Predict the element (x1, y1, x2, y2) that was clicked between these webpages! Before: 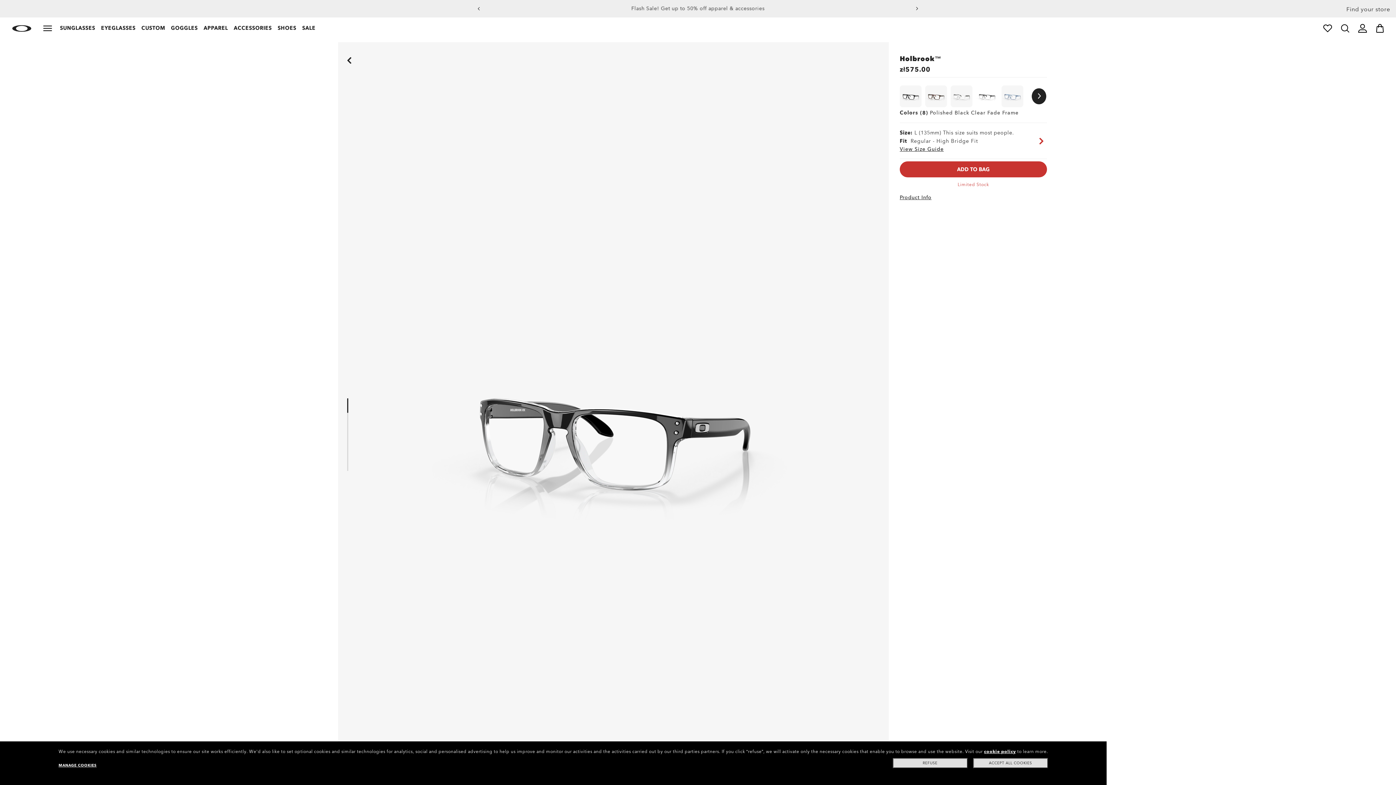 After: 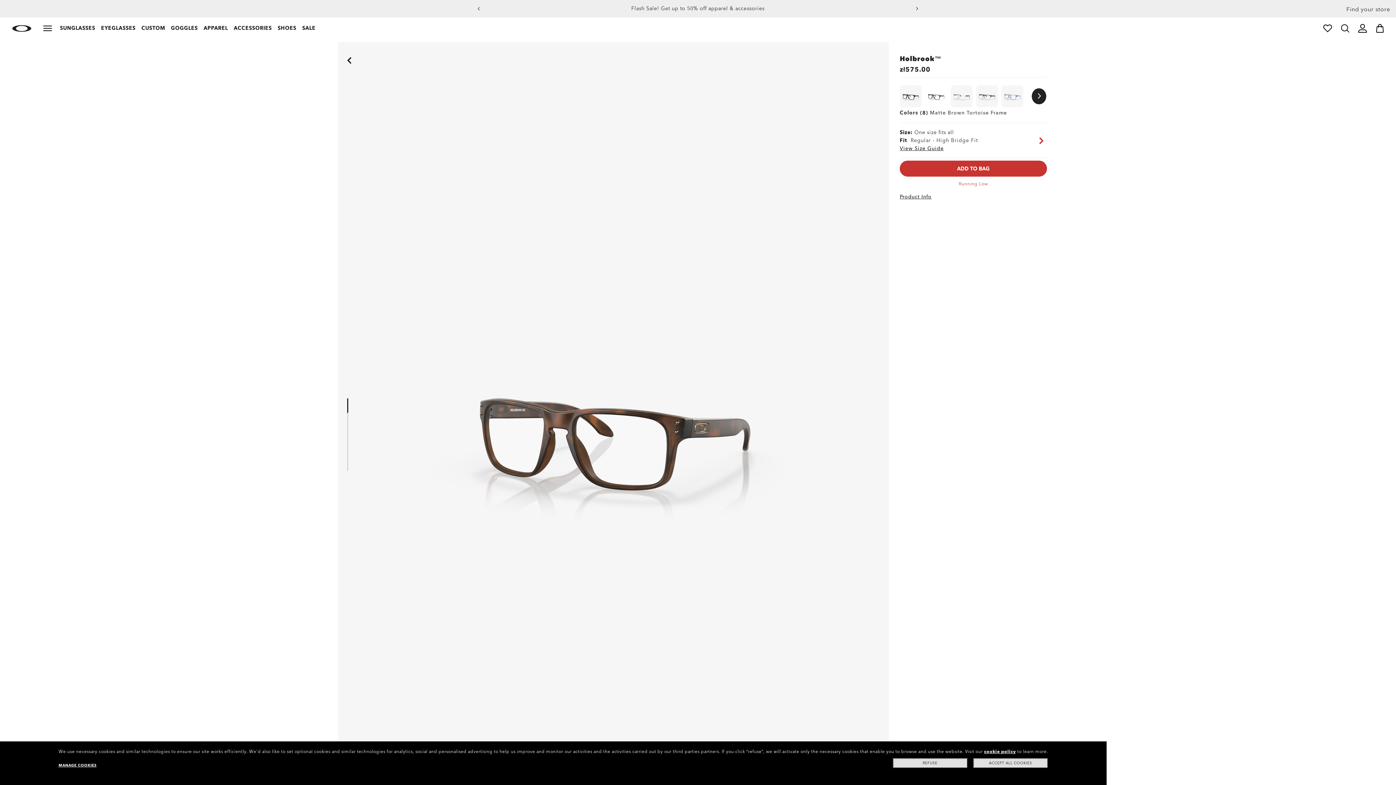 Action: bbox: (925, 90, 947, 101) label: change variant to Holbrook™